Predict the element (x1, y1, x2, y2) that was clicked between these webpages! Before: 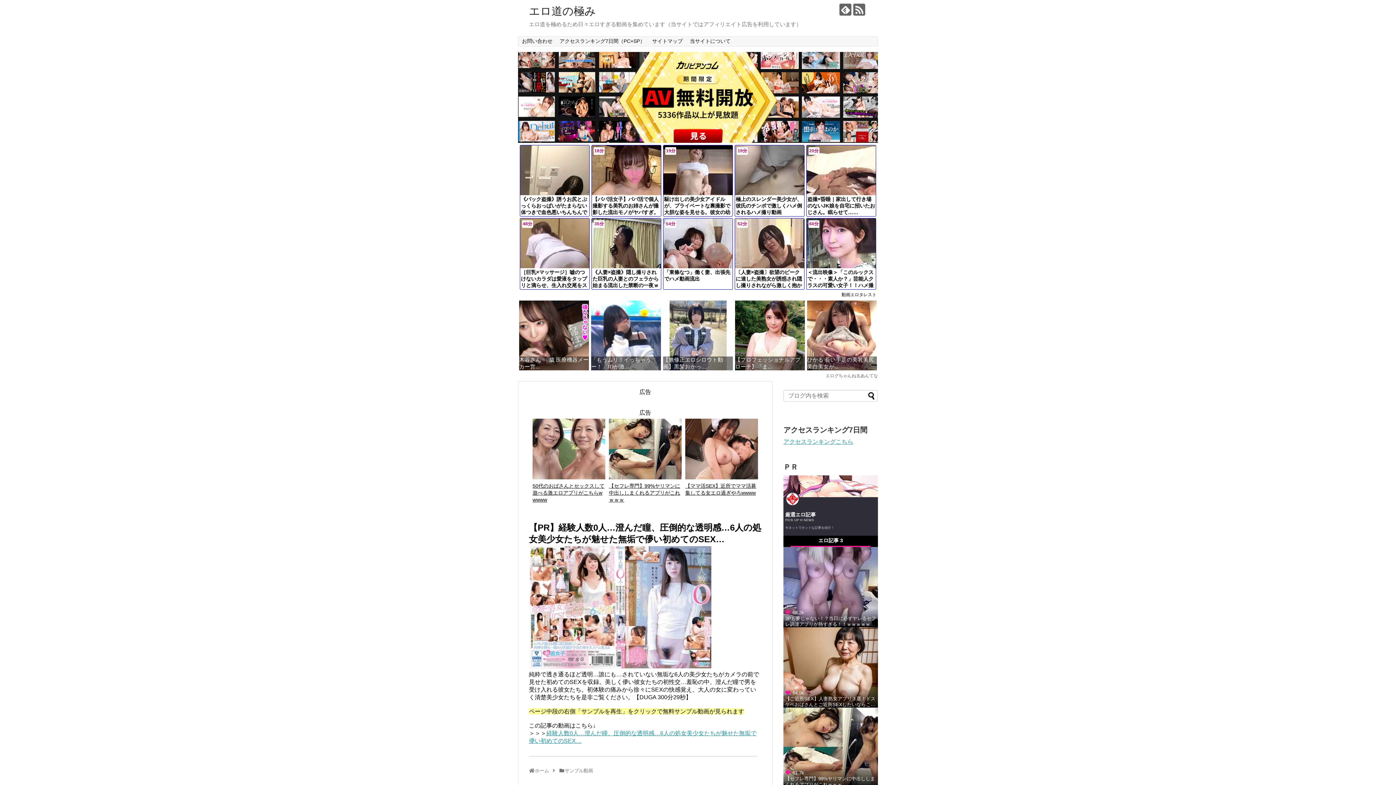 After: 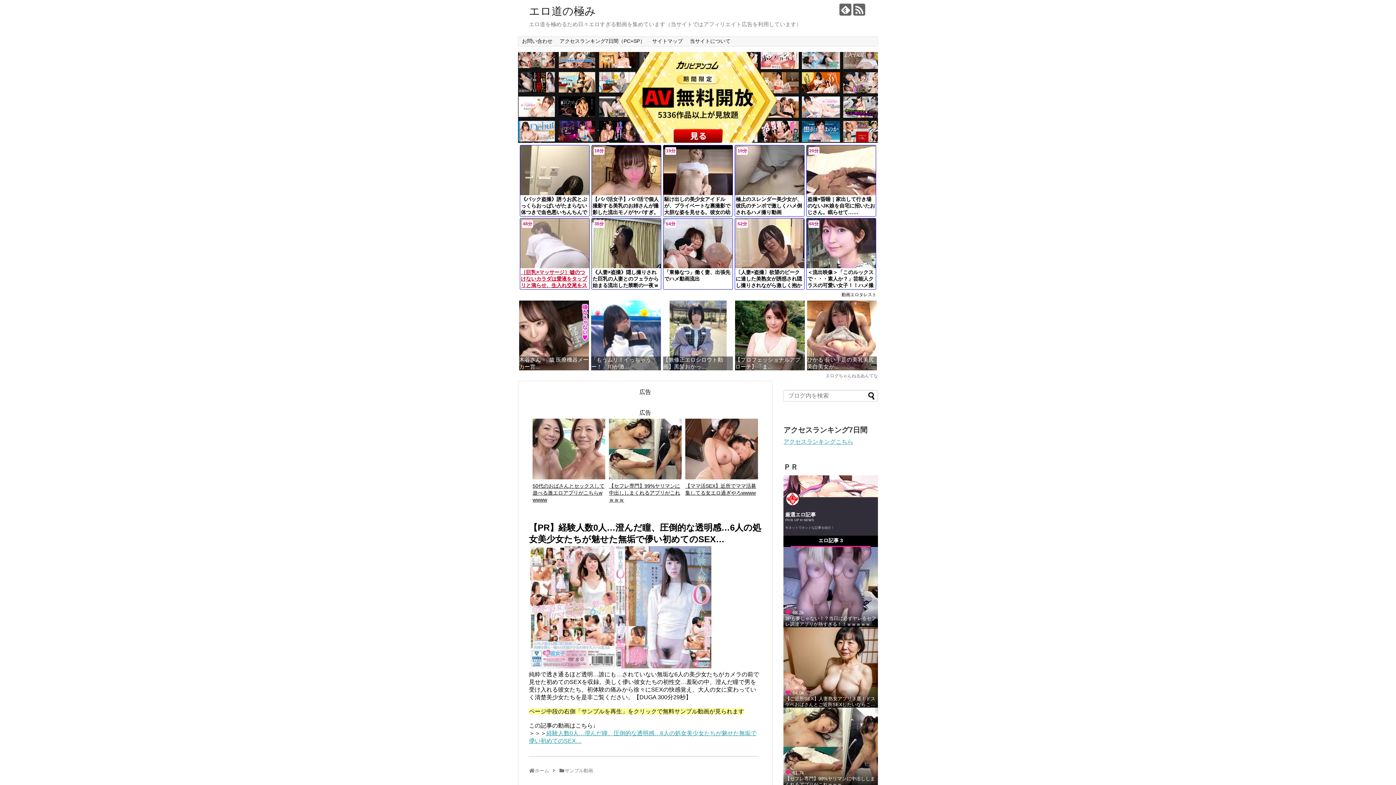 Action: bbox: (520, 218, 589, 289) label: 48分

［巨乳×マッサージ］嘘のつけないカラダは愛液をタップリと滴らせ、生入れ交尾をスタートするお姉さん